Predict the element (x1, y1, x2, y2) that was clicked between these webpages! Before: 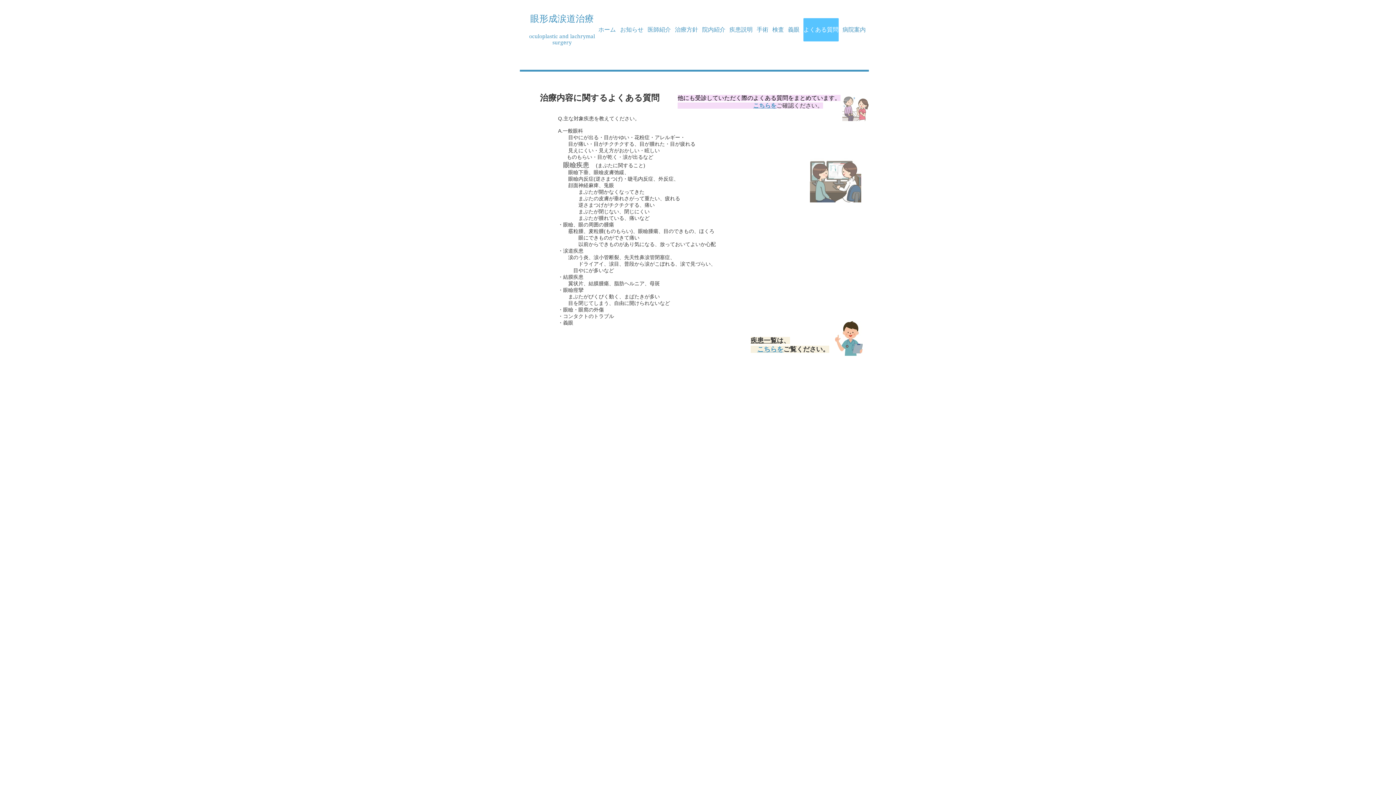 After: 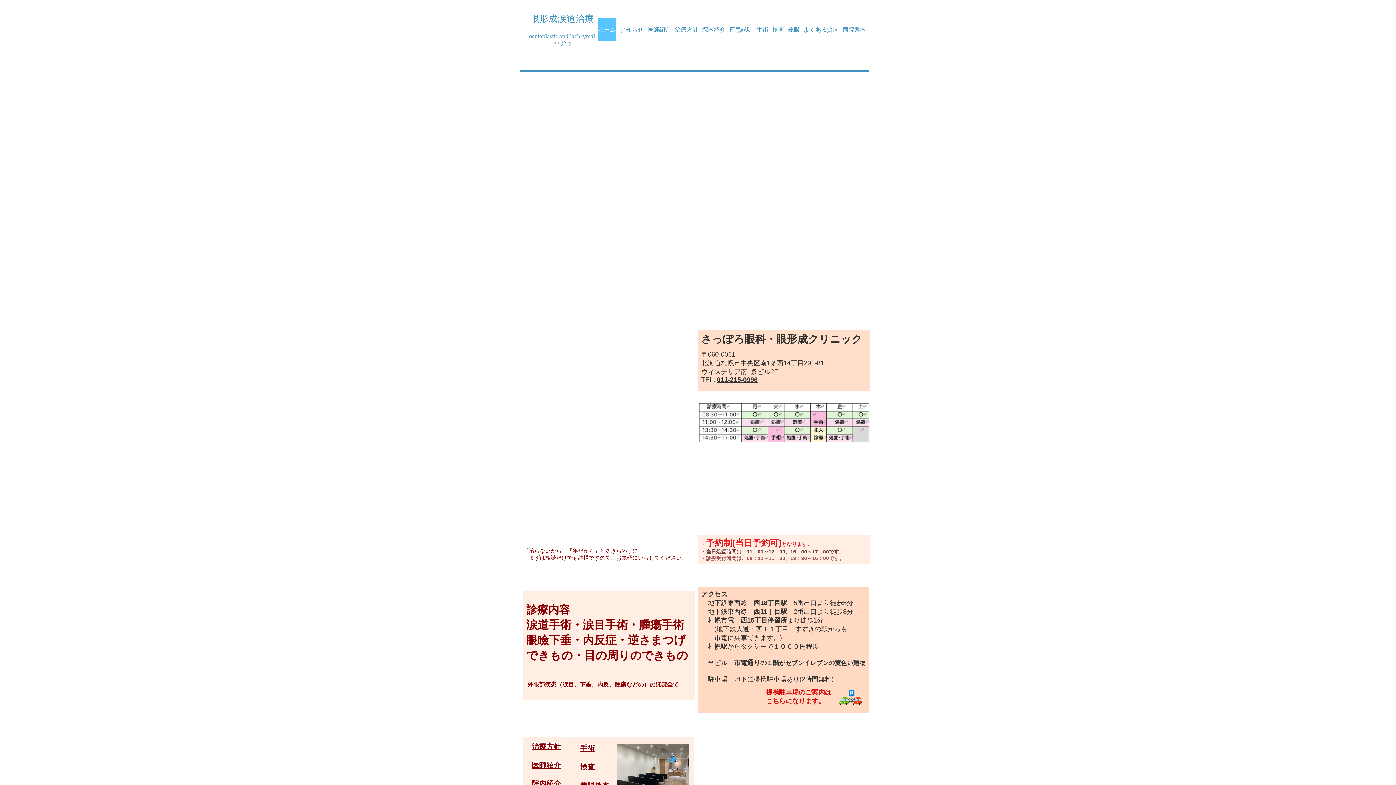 Action: label: oculoplastic and  bbox: (529, 33, 570, 39)